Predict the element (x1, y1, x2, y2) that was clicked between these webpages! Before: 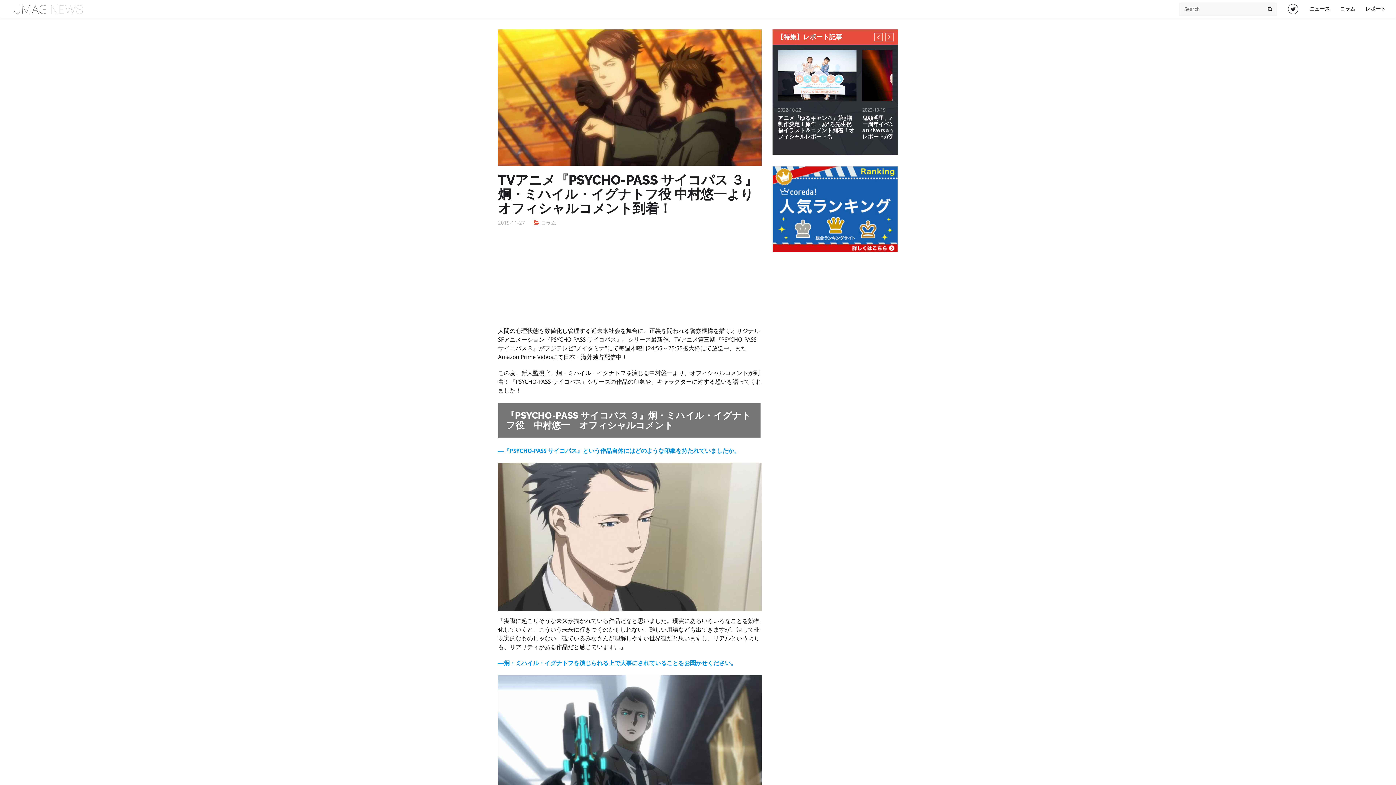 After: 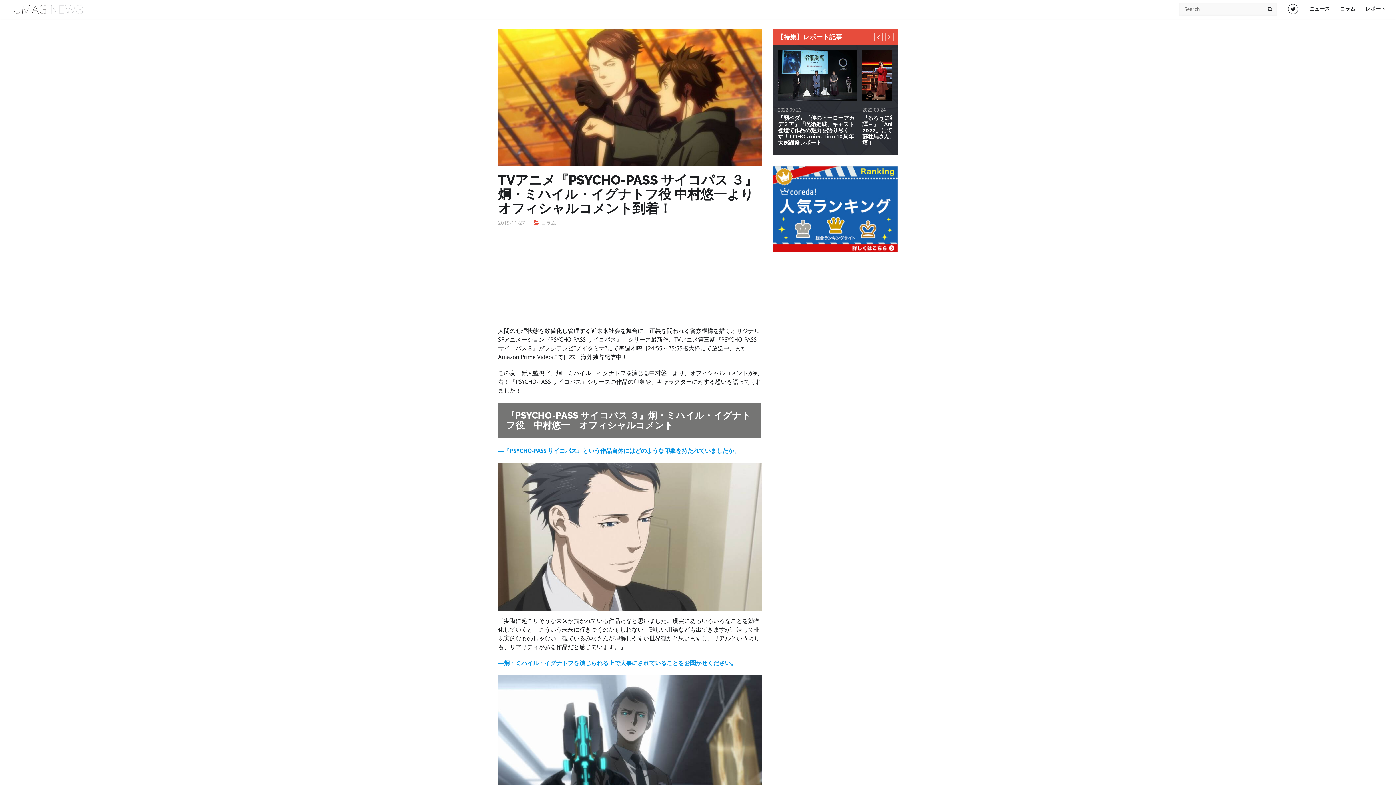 Action: bbox: (885, 32, 893, 41) label: Next